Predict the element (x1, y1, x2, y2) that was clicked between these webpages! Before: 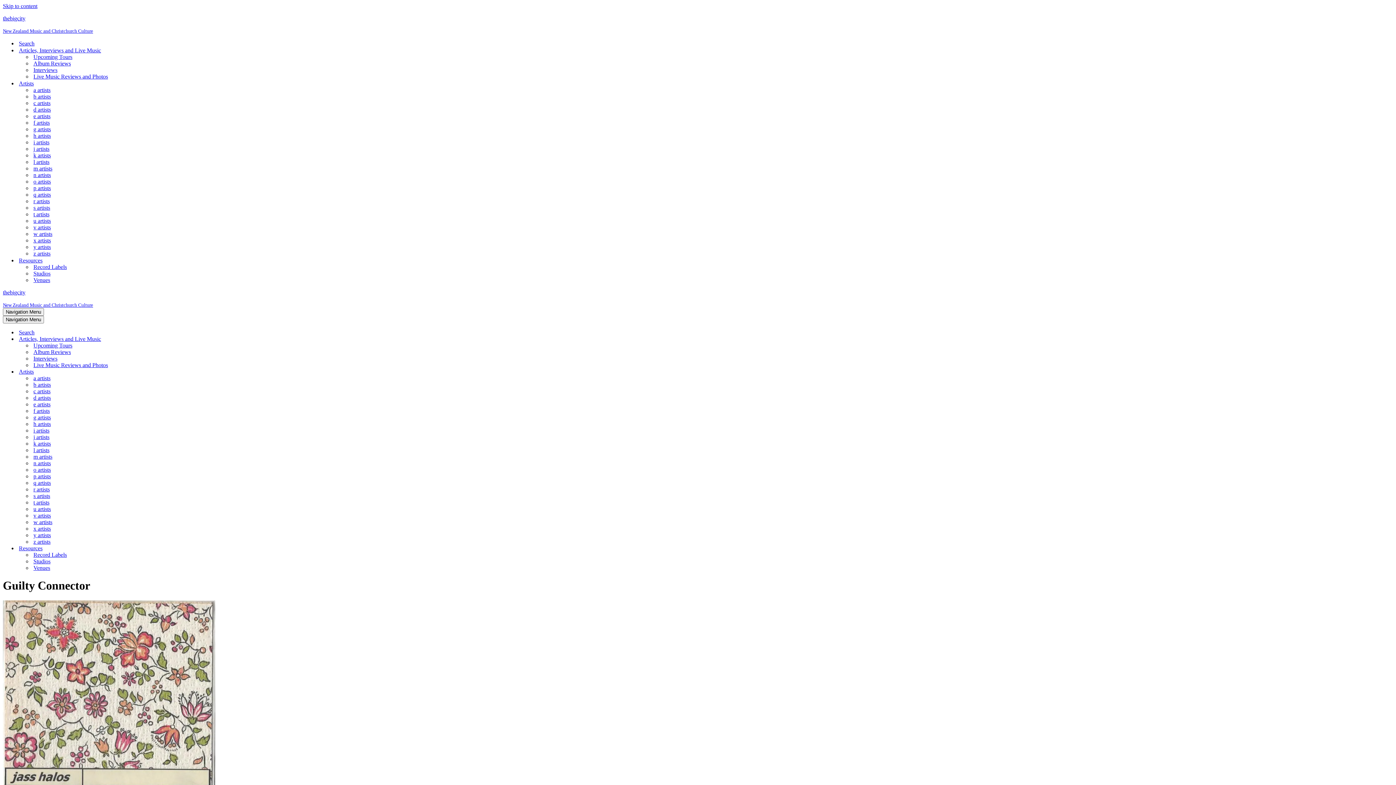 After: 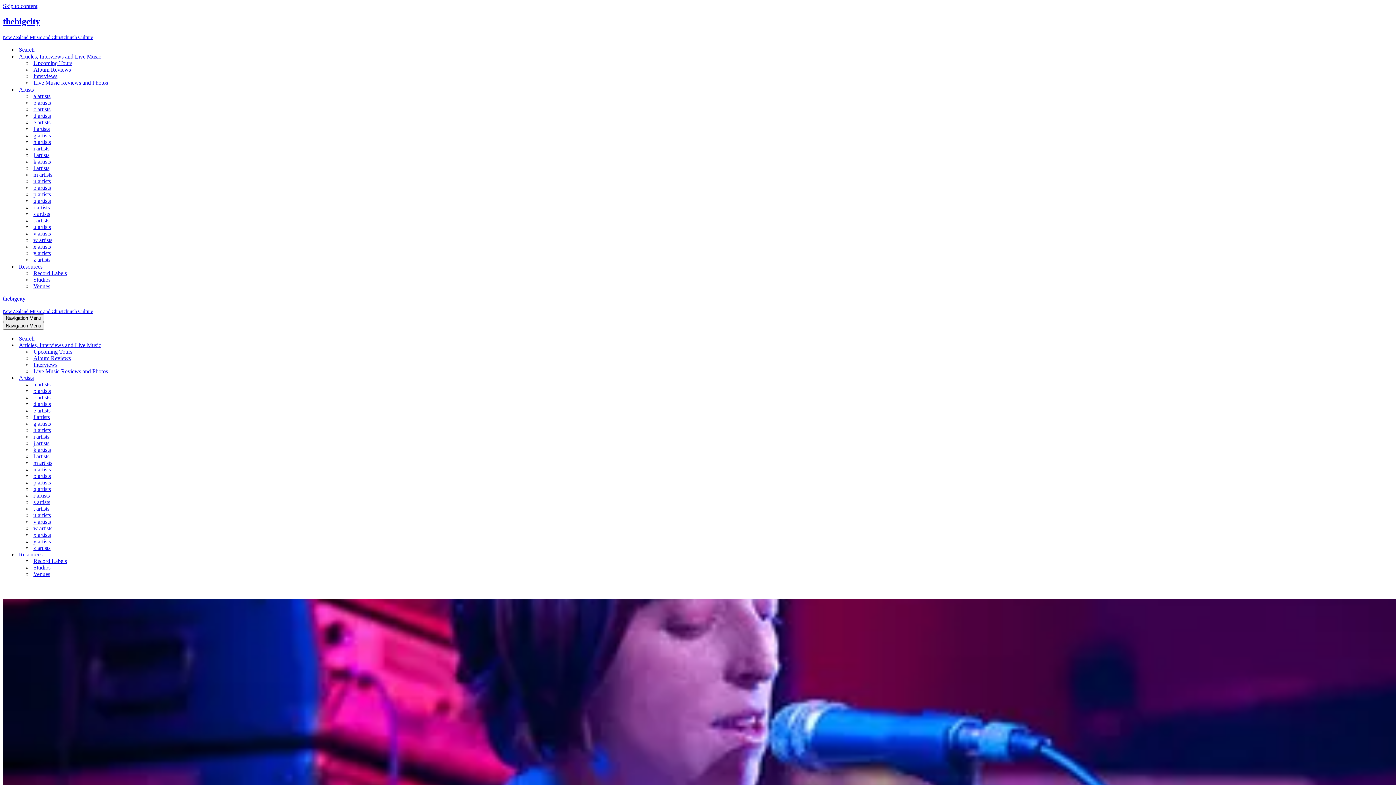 Action: label: thebigcity New Zealand Music and Christchurch Culture bbox: (2, 15, 1393, 34)